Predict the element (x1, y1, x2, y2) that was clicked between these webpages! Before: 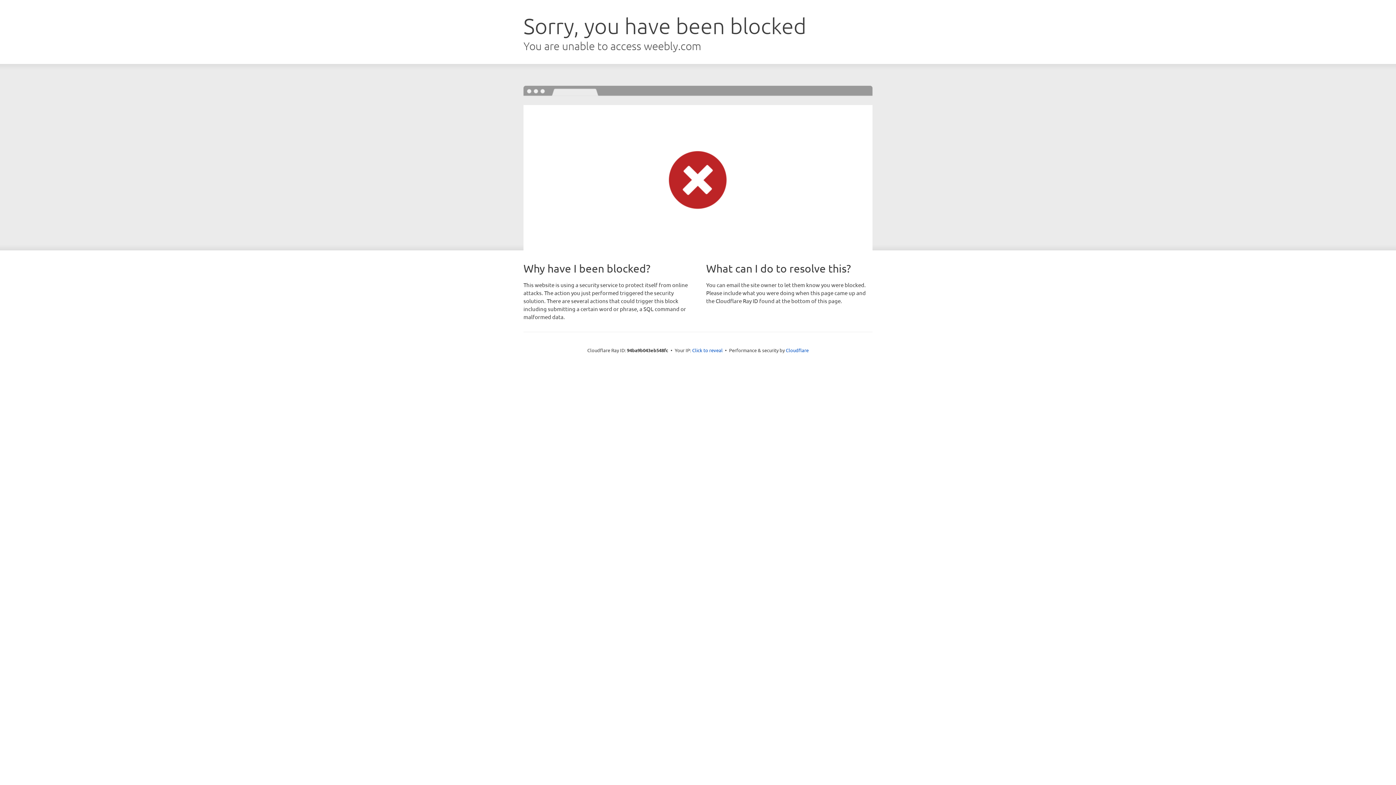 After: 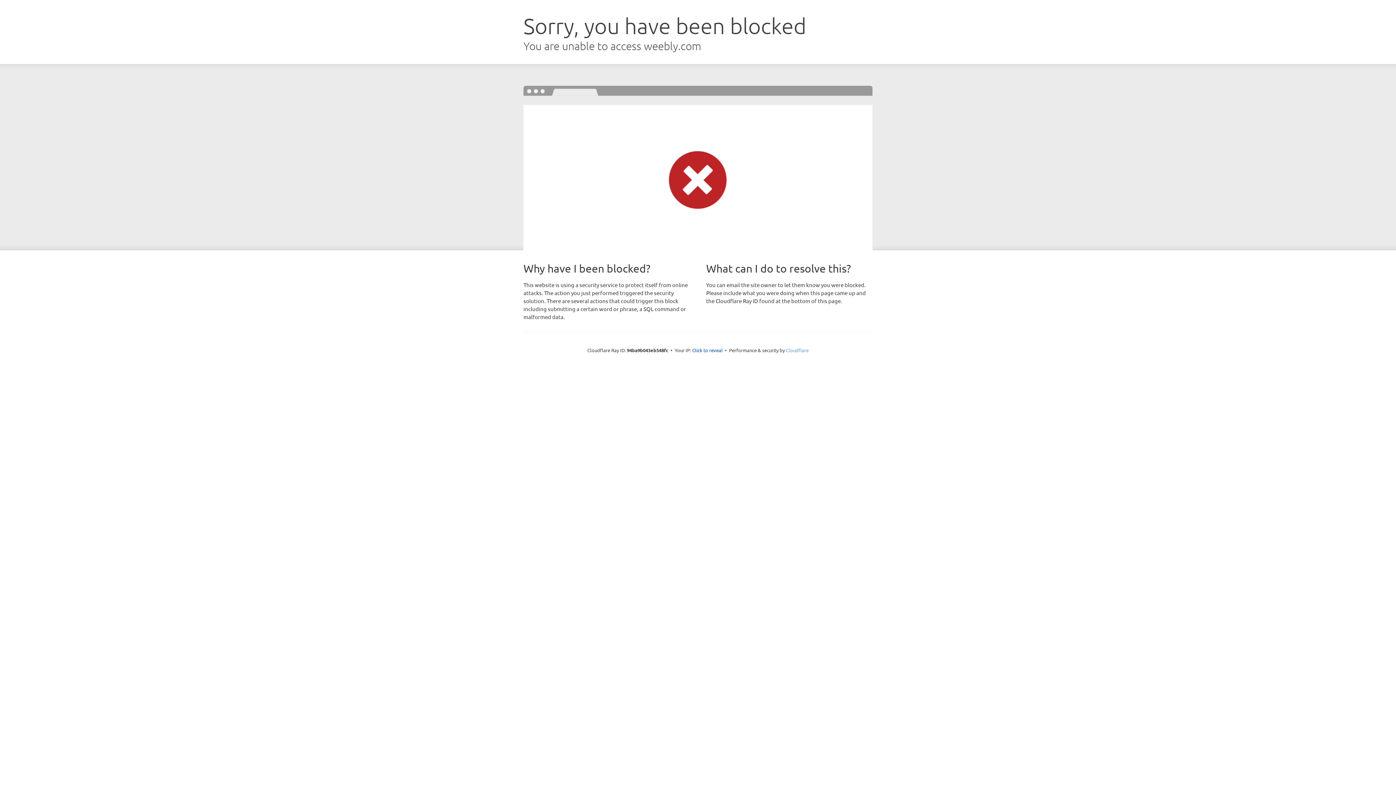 Action: bbox: (786, 347, 808, 353) label: Cloudflare